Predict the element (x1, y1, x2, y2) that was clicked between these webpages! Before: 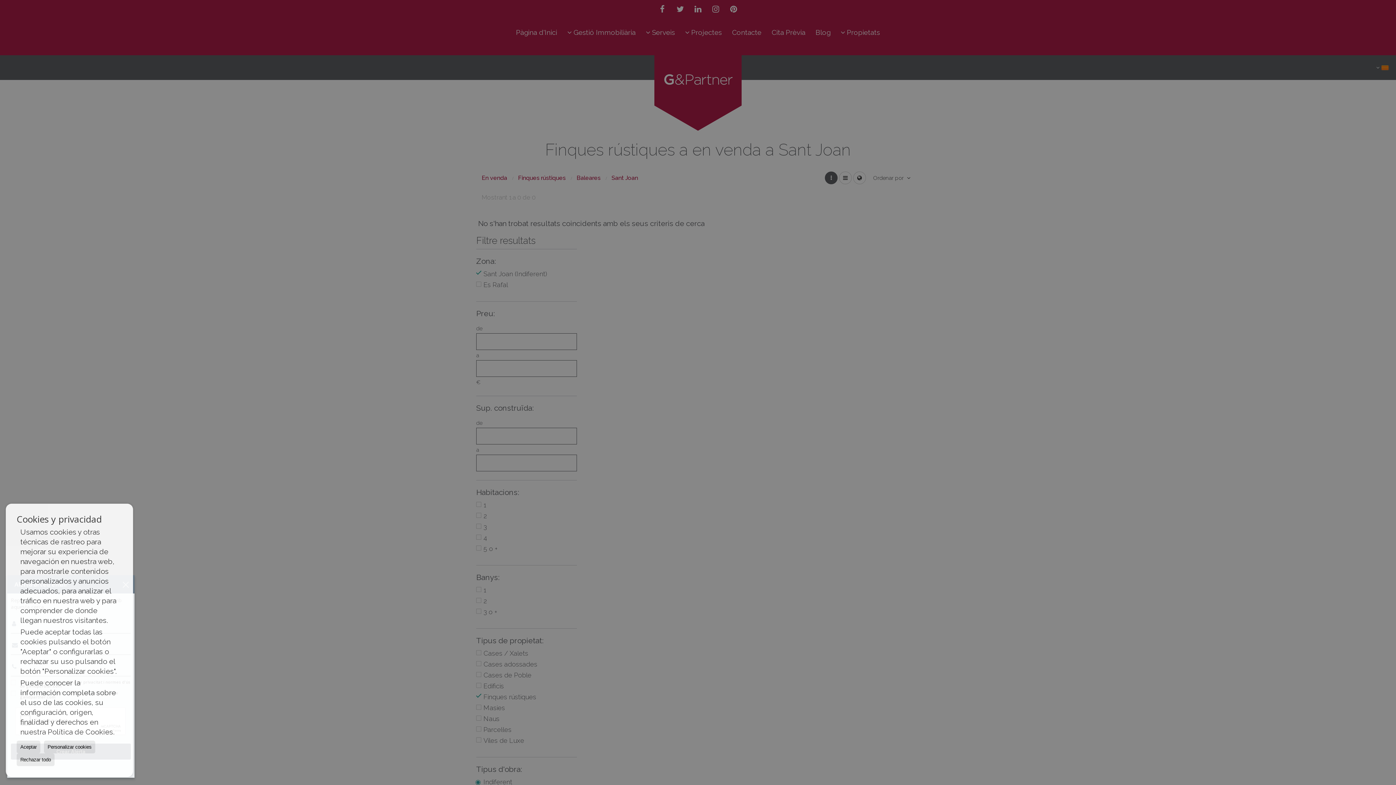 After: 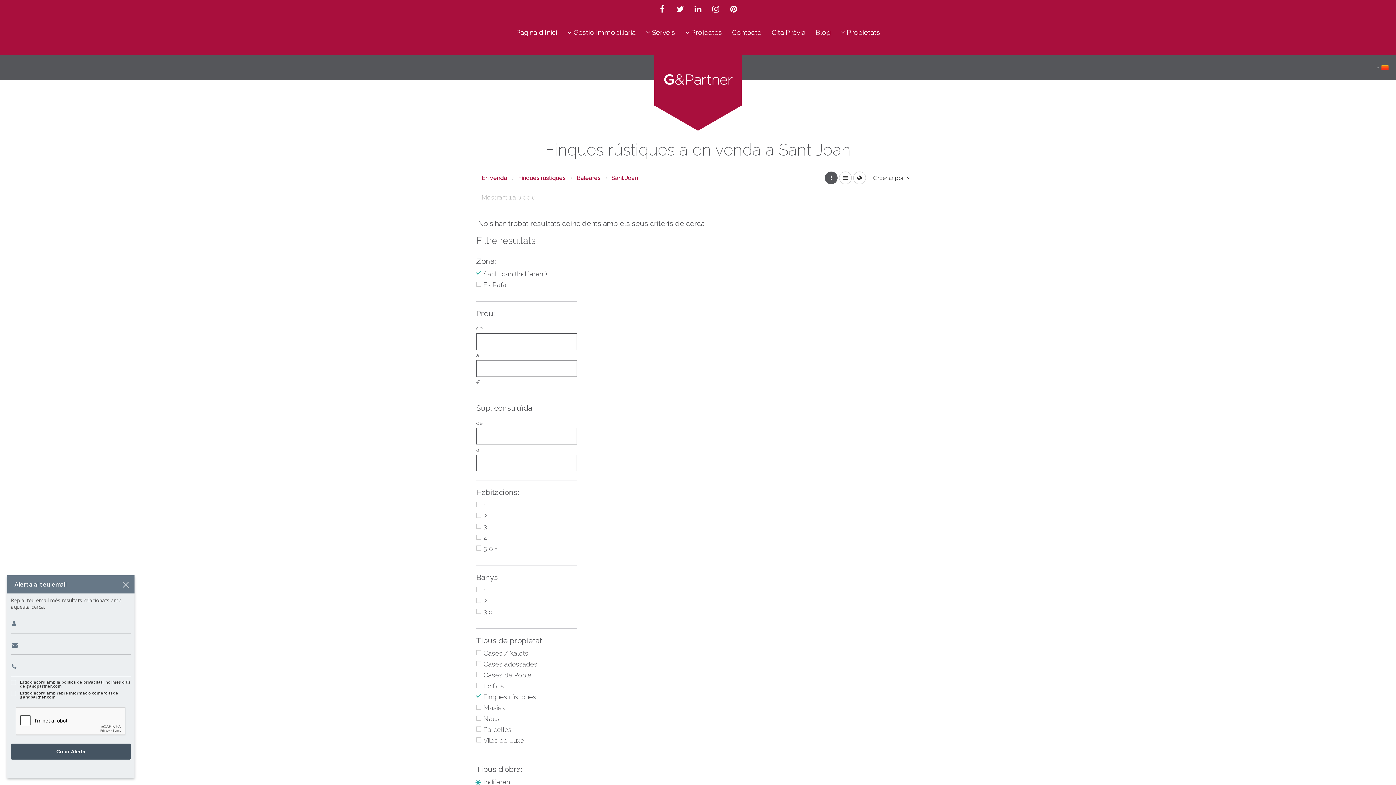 Action: label: Aceptar bbox: (16, 741, 40, 753)